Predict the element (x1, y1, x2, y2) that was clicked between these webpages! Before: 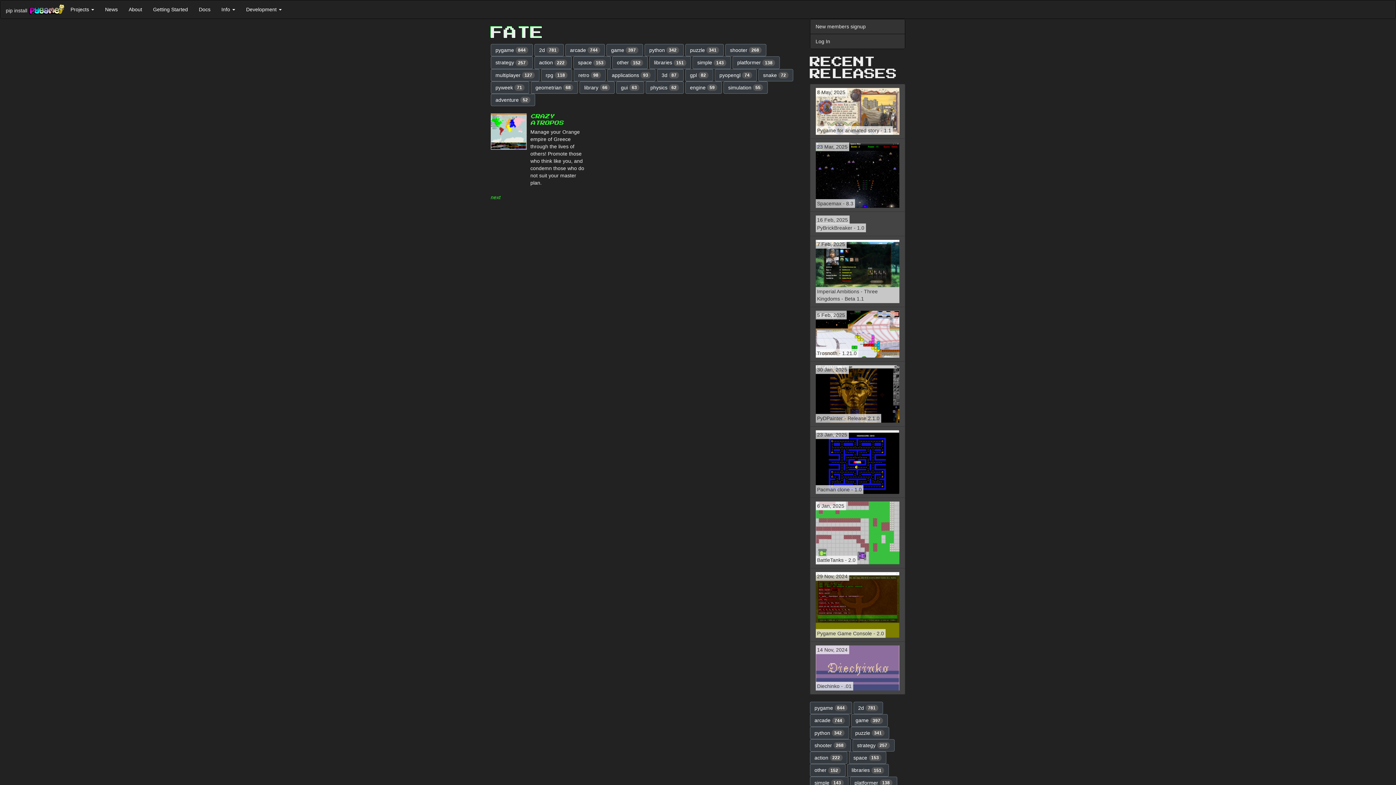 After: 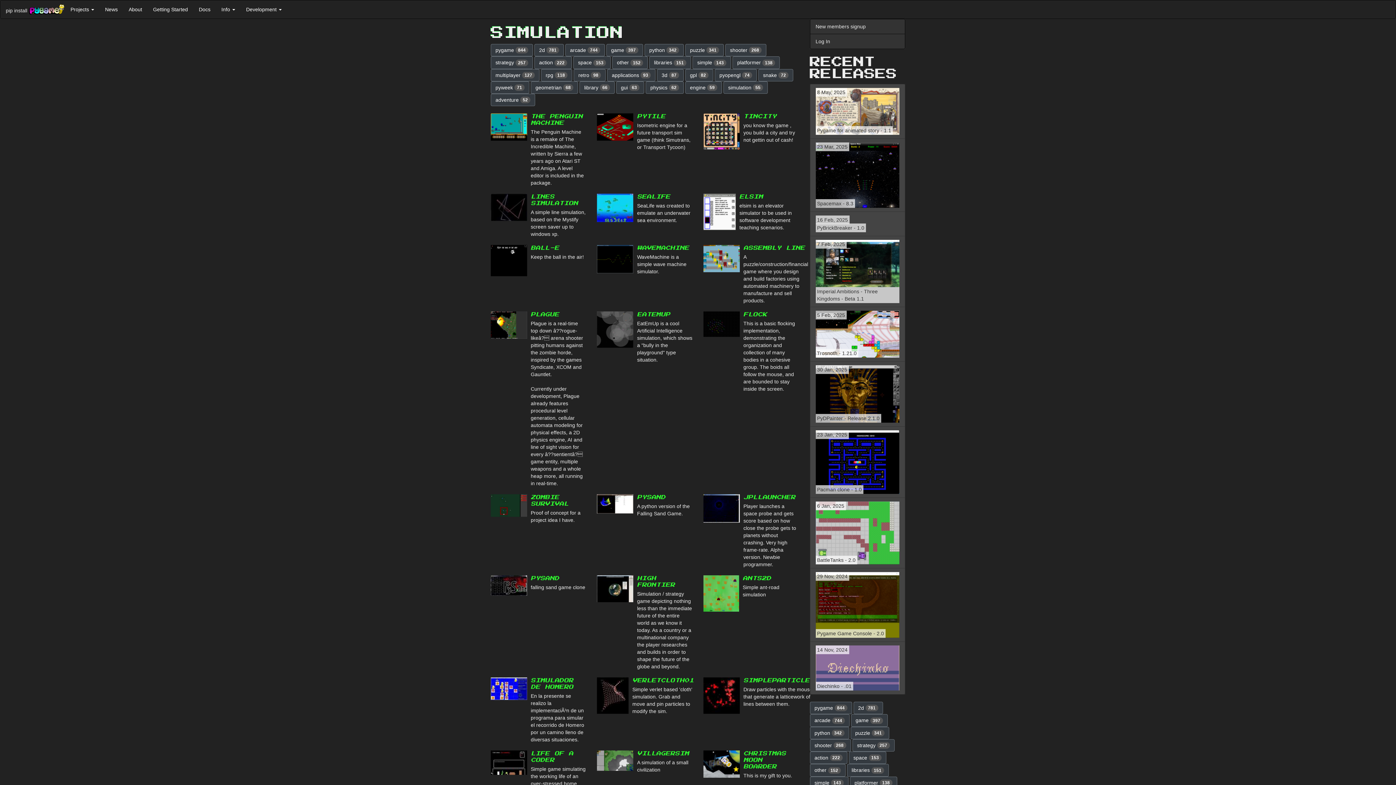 Action: bbox: (723, 81, 768, 93) label: simulation 55